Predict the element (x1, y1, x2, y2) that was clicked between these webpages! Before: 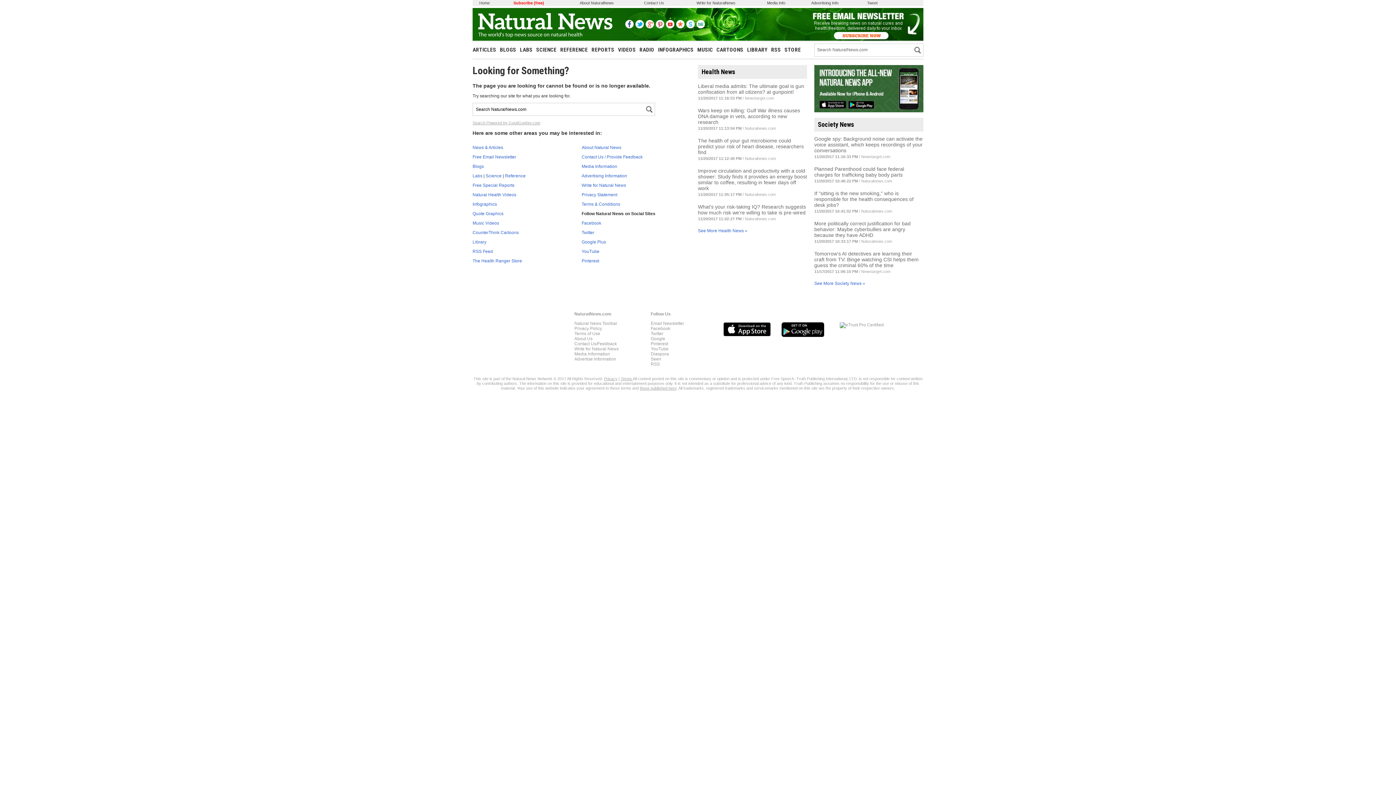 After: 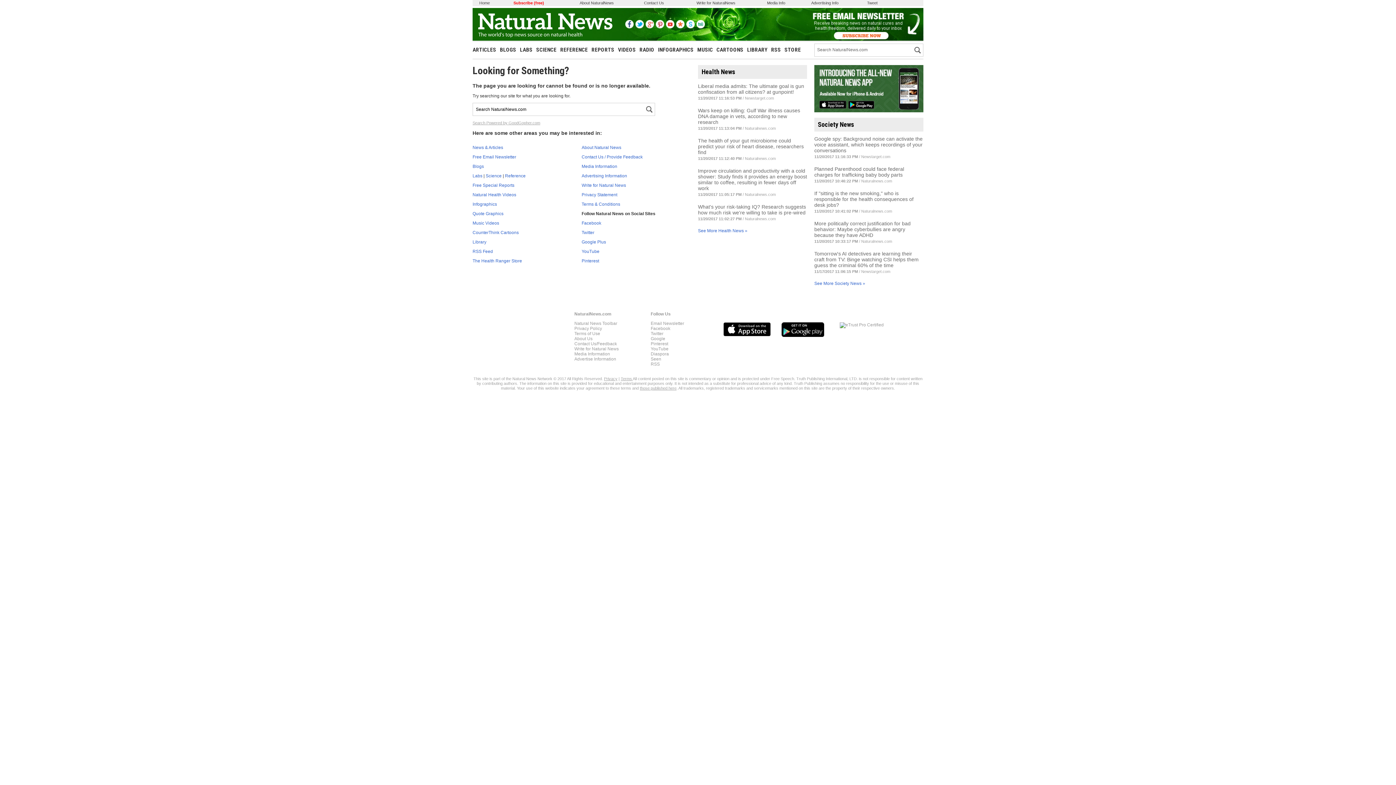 Action: bbox: (635, 24, 644, 29)